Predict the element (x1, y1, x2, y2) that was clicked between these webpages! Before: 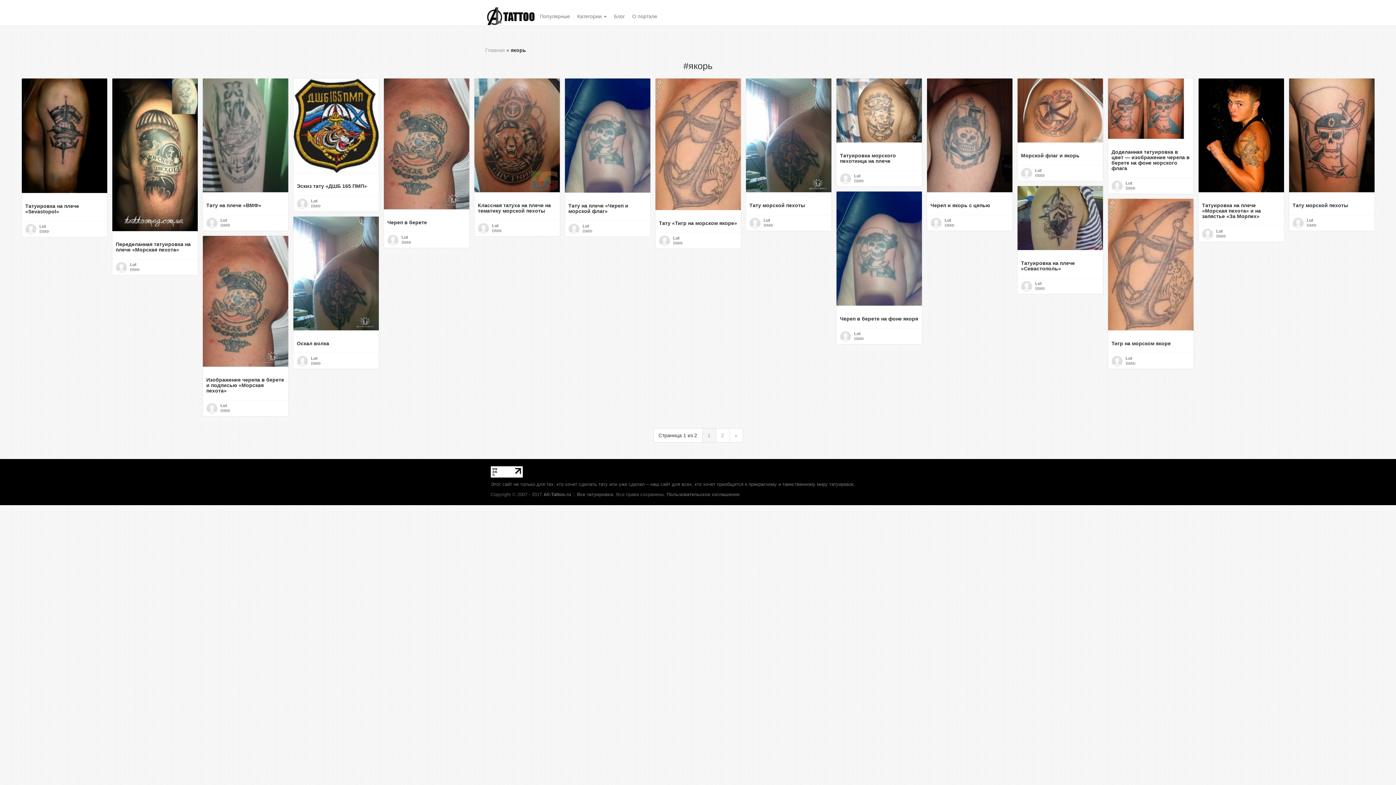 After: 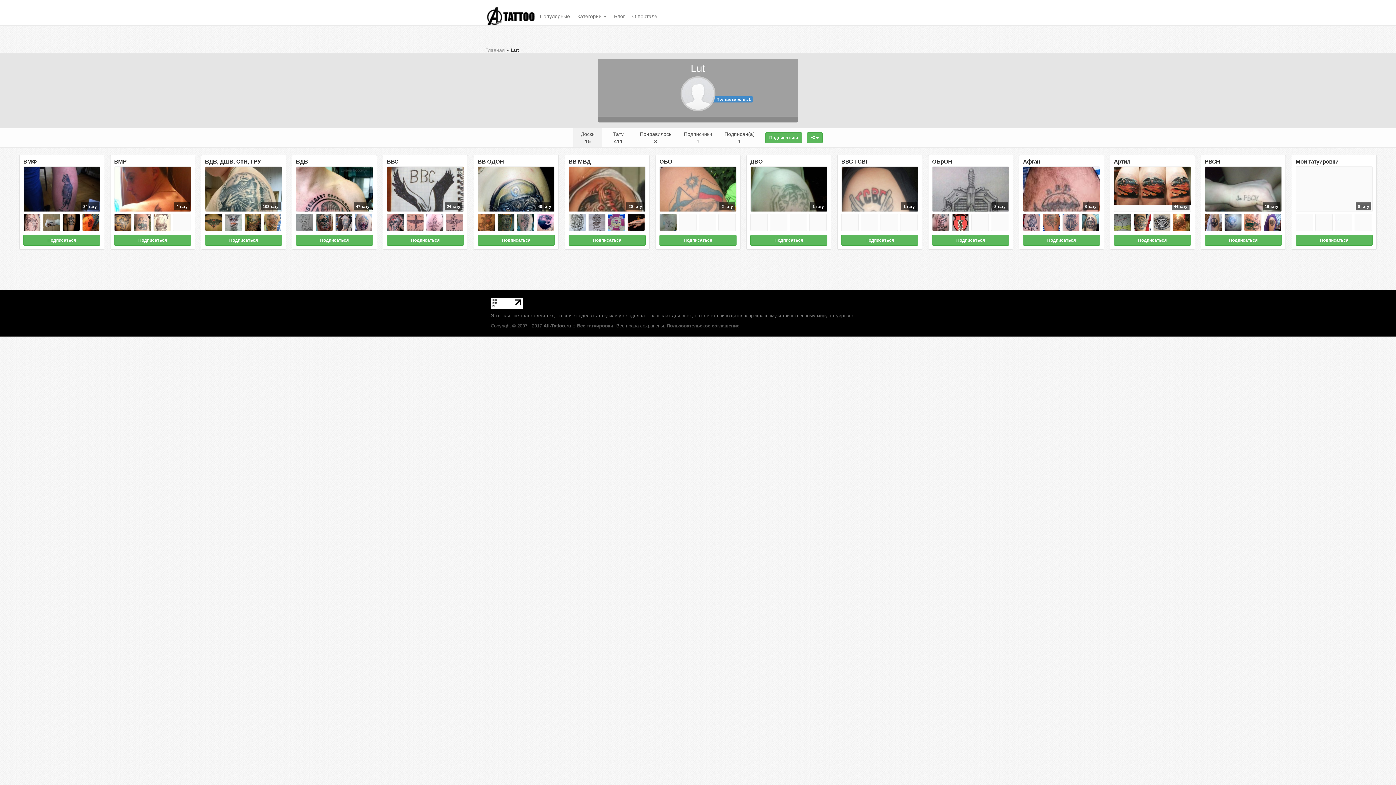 Action: bbox: (478, 226, 488, 230)